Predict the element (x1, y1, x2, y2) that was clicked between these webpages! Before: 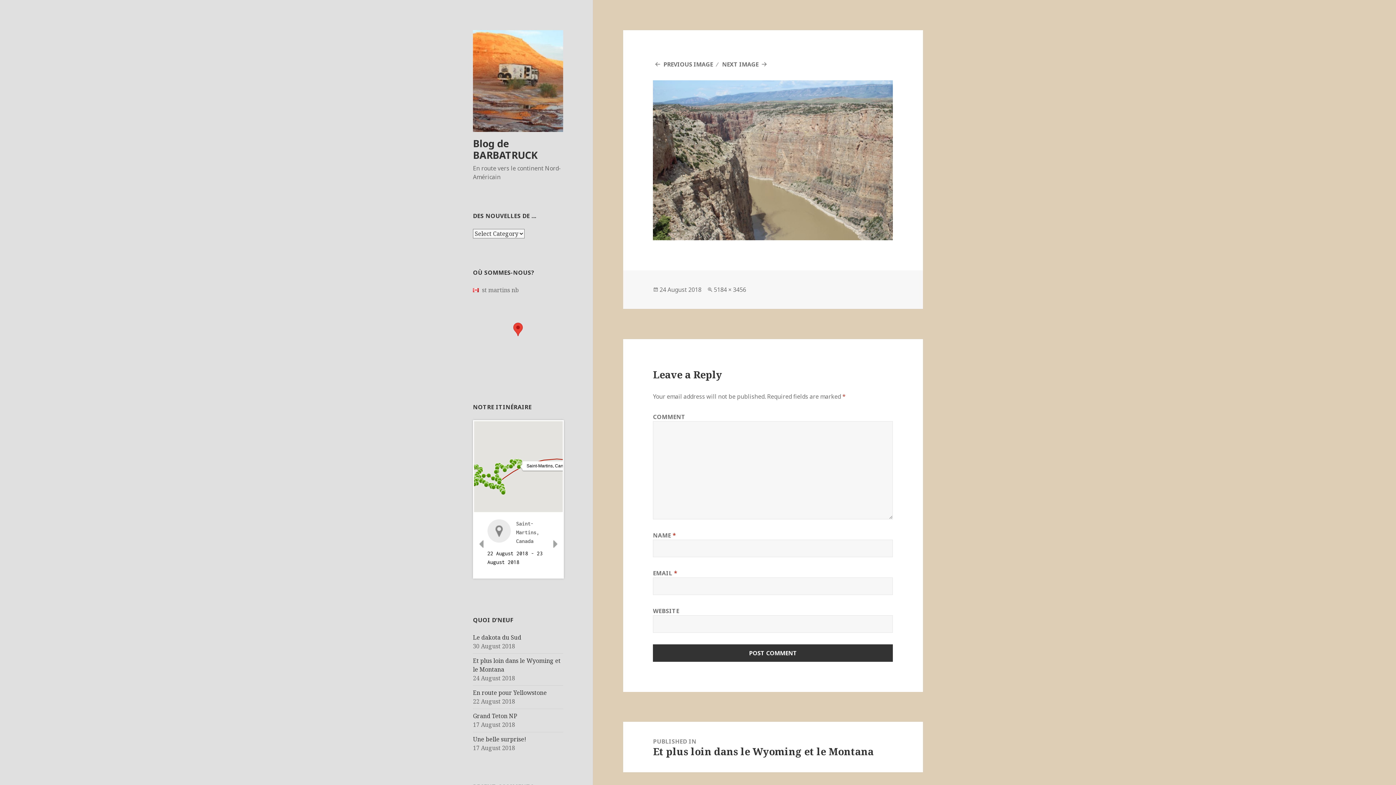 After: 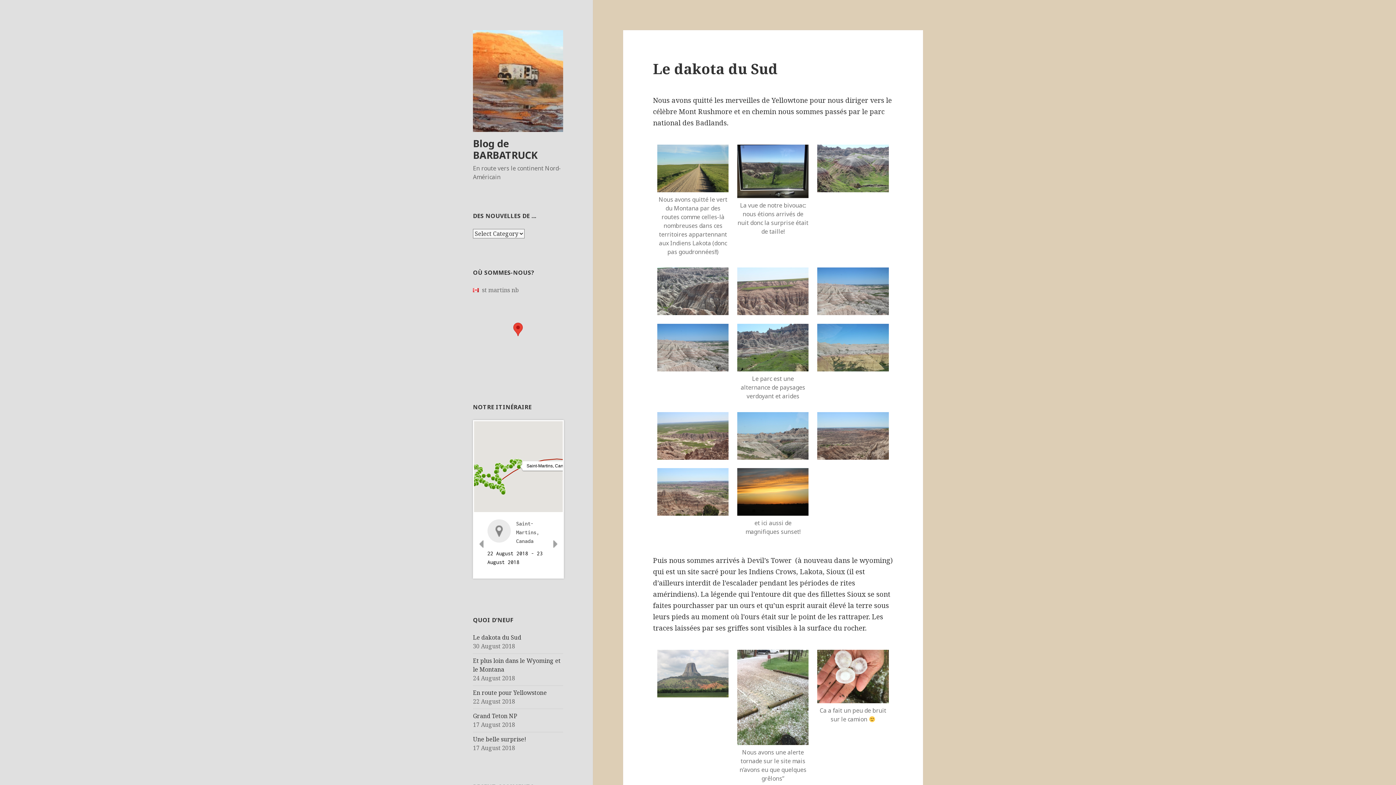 Action: label: Blog de BARBATRUCK bbox: (473, 136, 537, 161)